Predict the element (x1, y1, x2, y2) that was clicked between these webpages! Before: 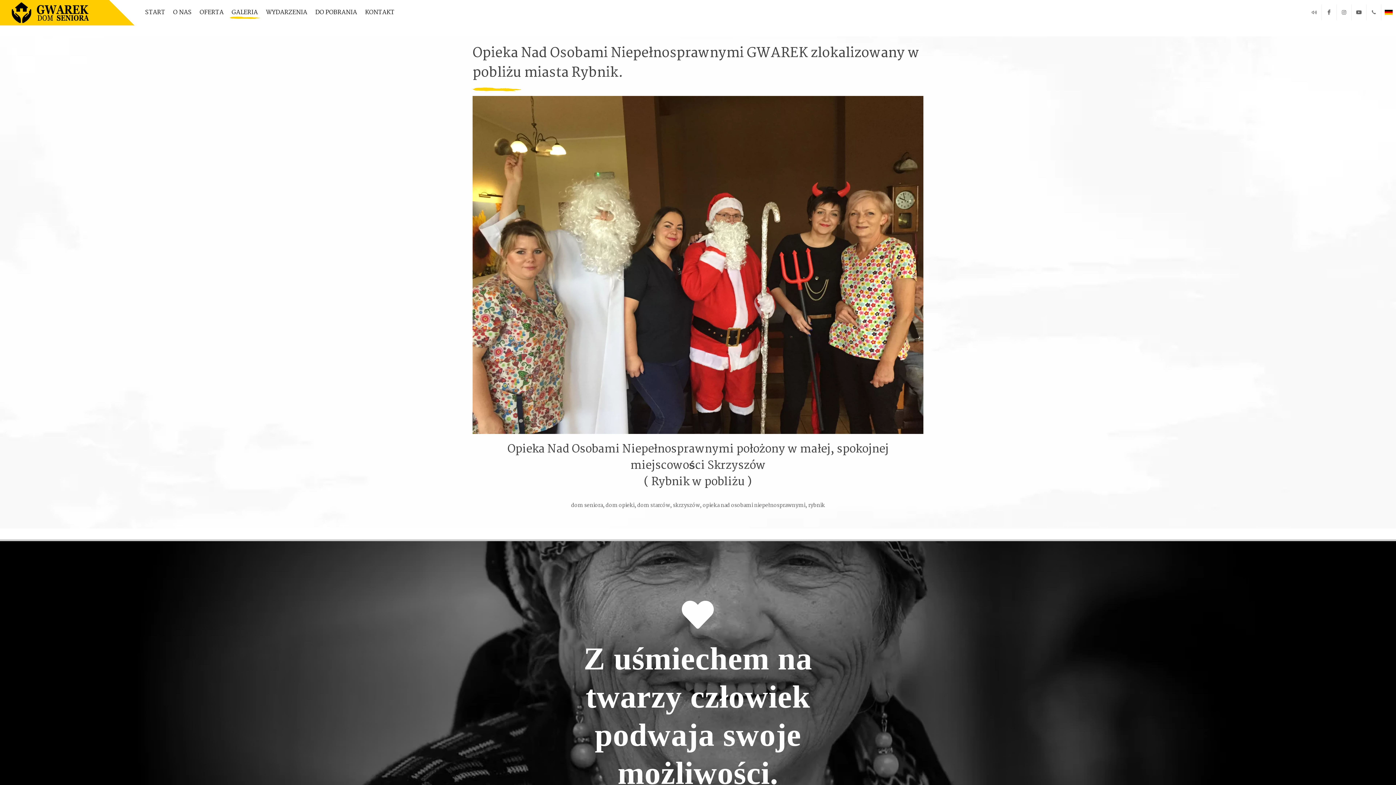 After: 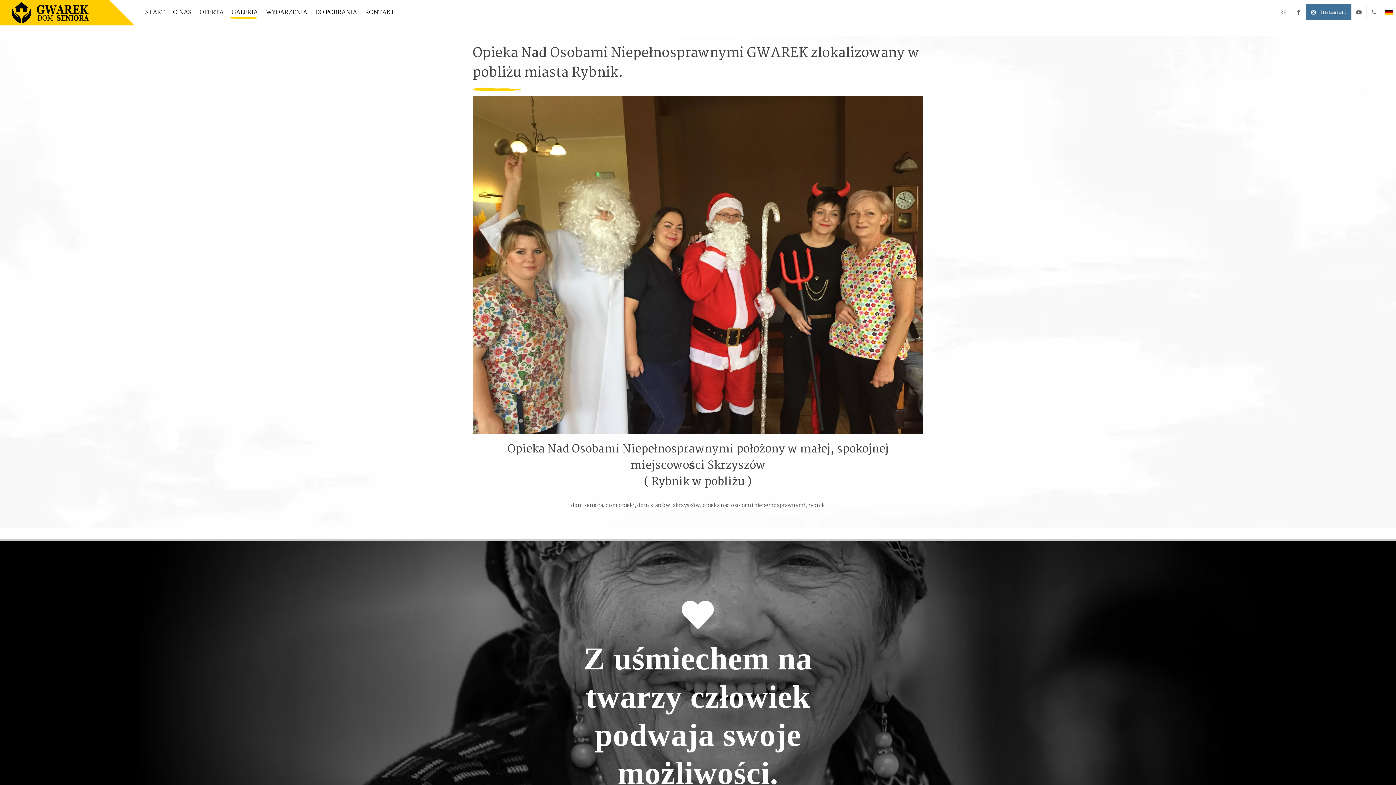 Action: bbox: (1337, 4, 1351, 20) label: Instagram